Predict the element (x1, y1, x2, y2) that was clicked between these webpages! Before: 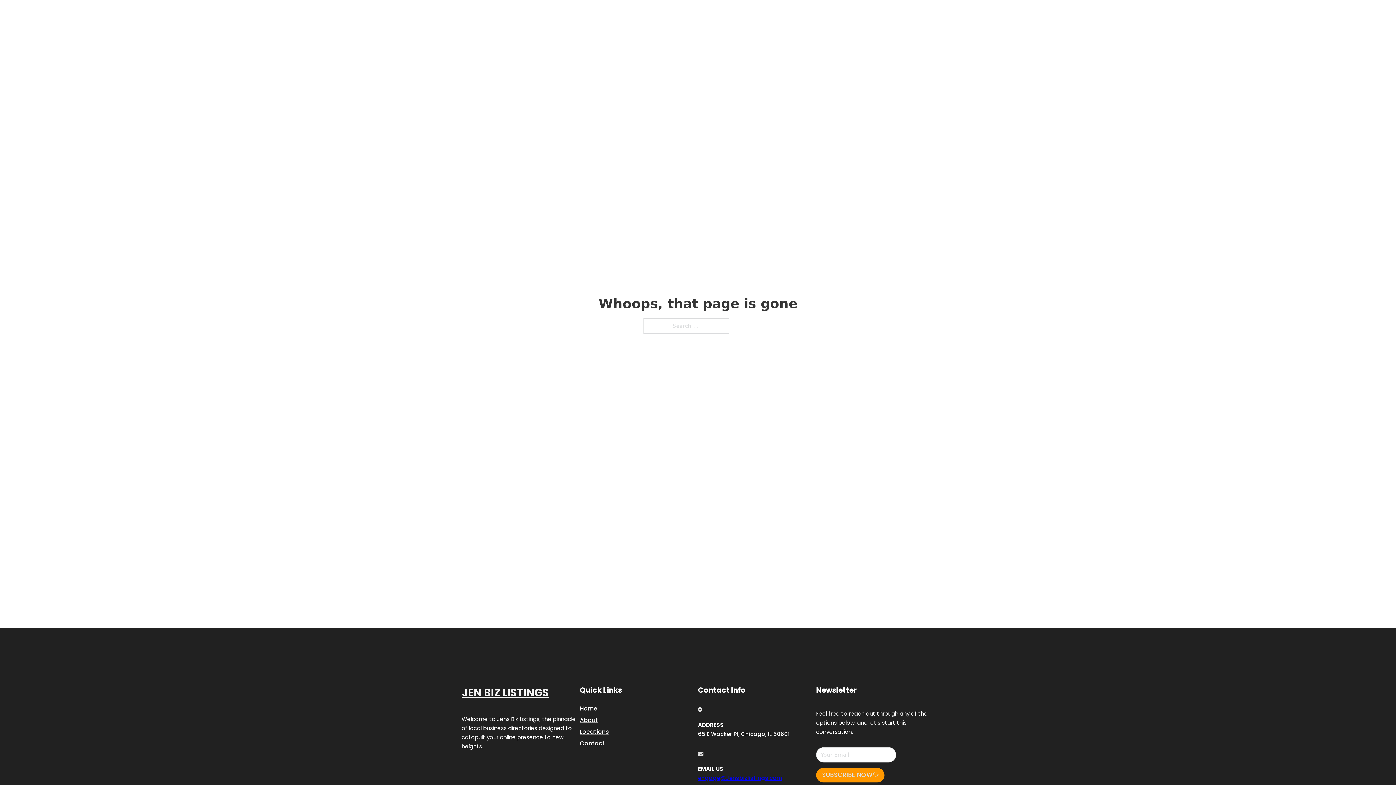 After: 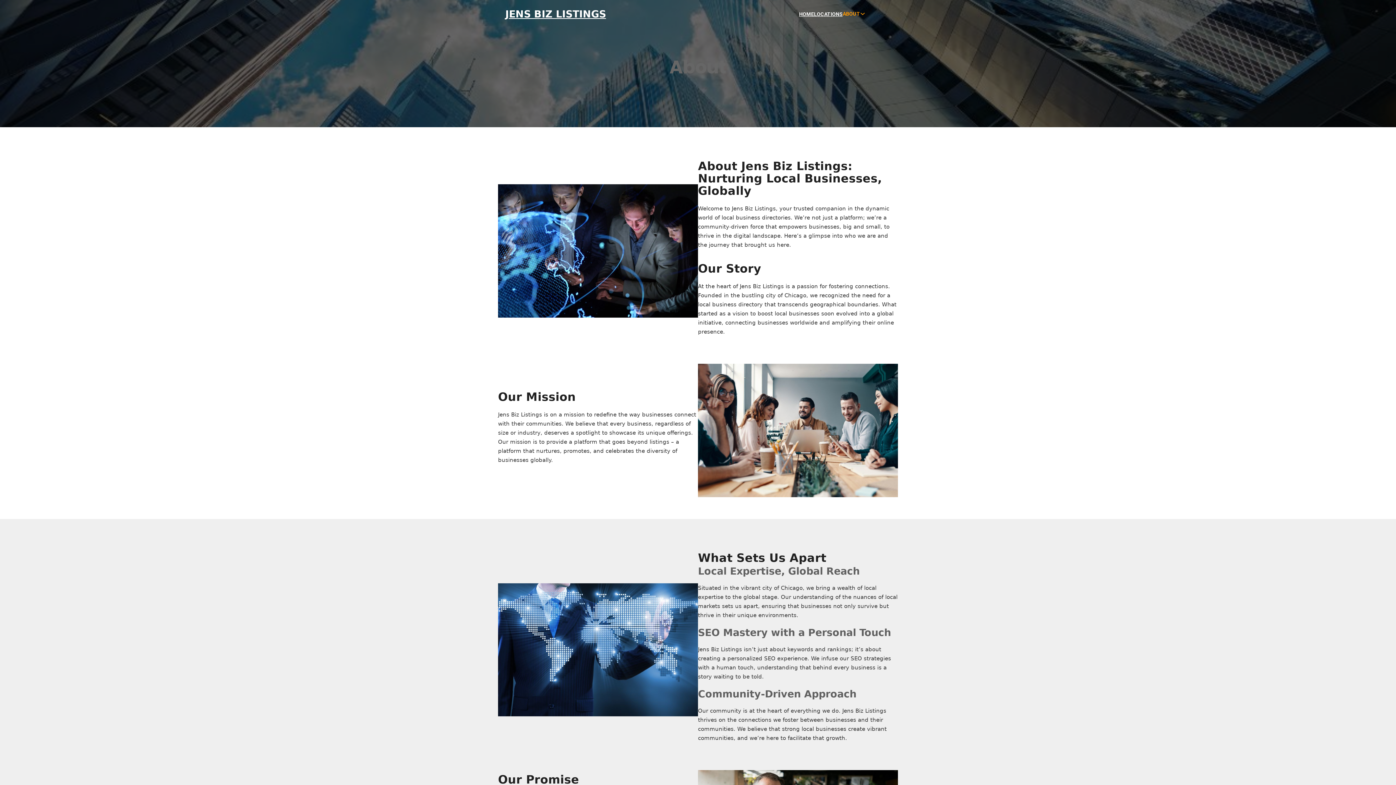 Action: bbox: (580, 715, 598, 725) label: About